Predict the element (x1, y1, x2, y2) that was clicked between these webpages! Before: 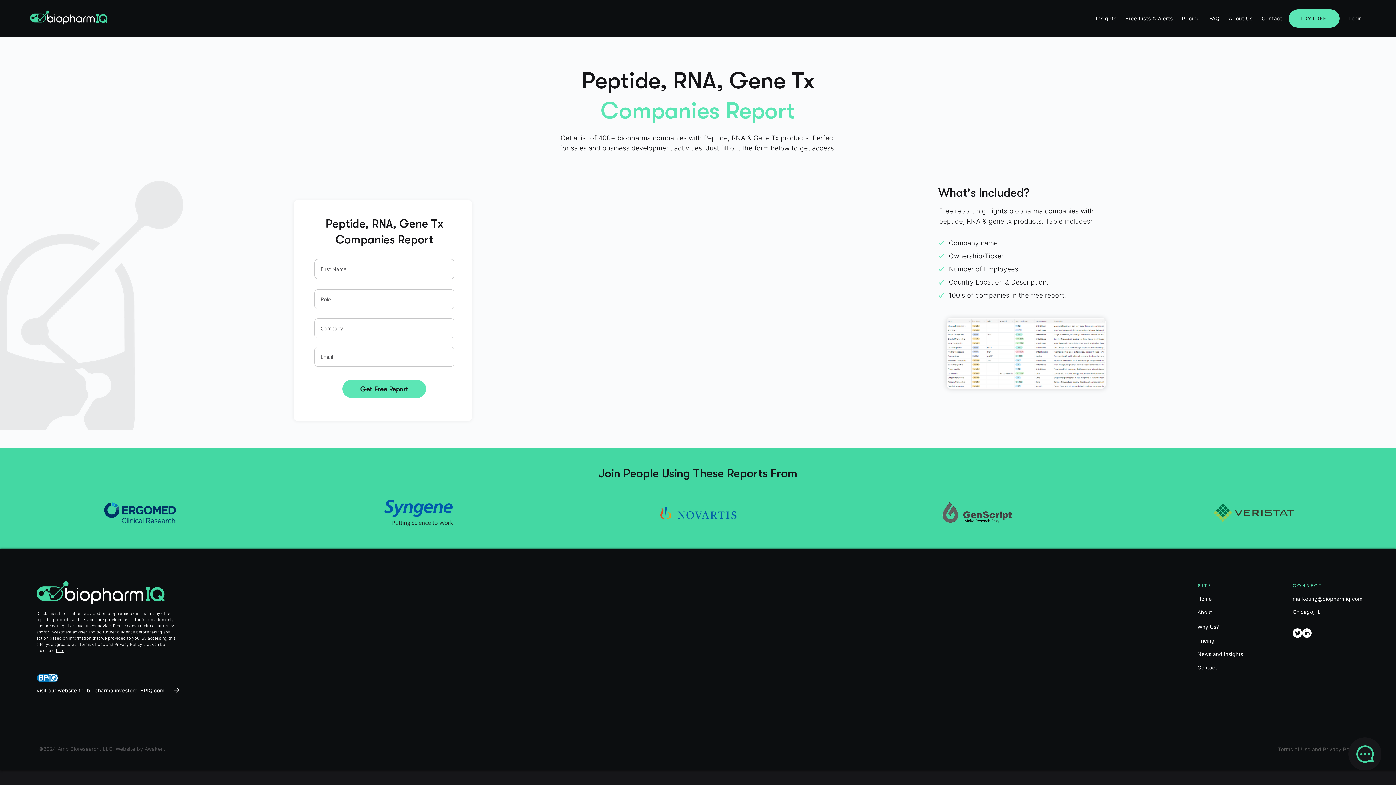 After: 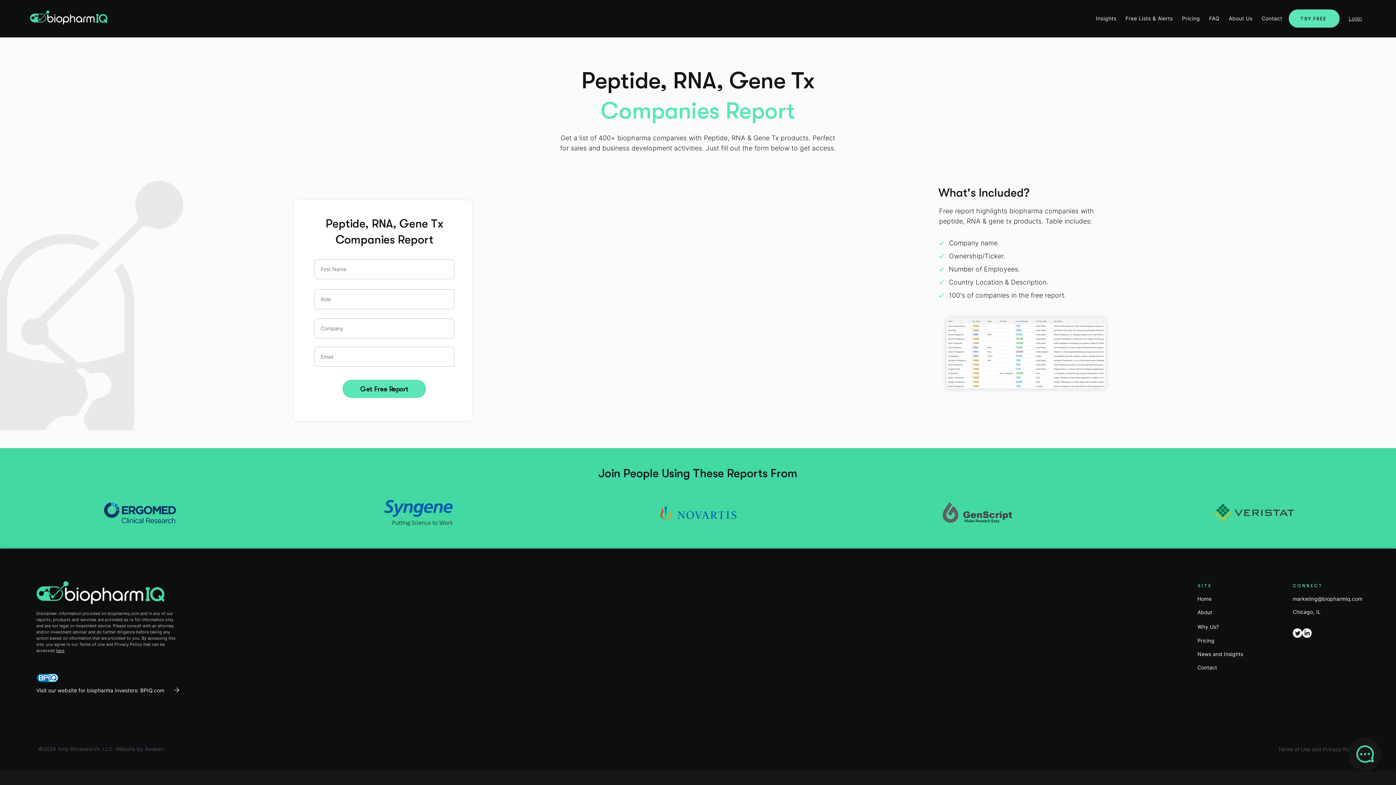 Action: label: Twitter bbox: (1293, 628, 1302, 638)